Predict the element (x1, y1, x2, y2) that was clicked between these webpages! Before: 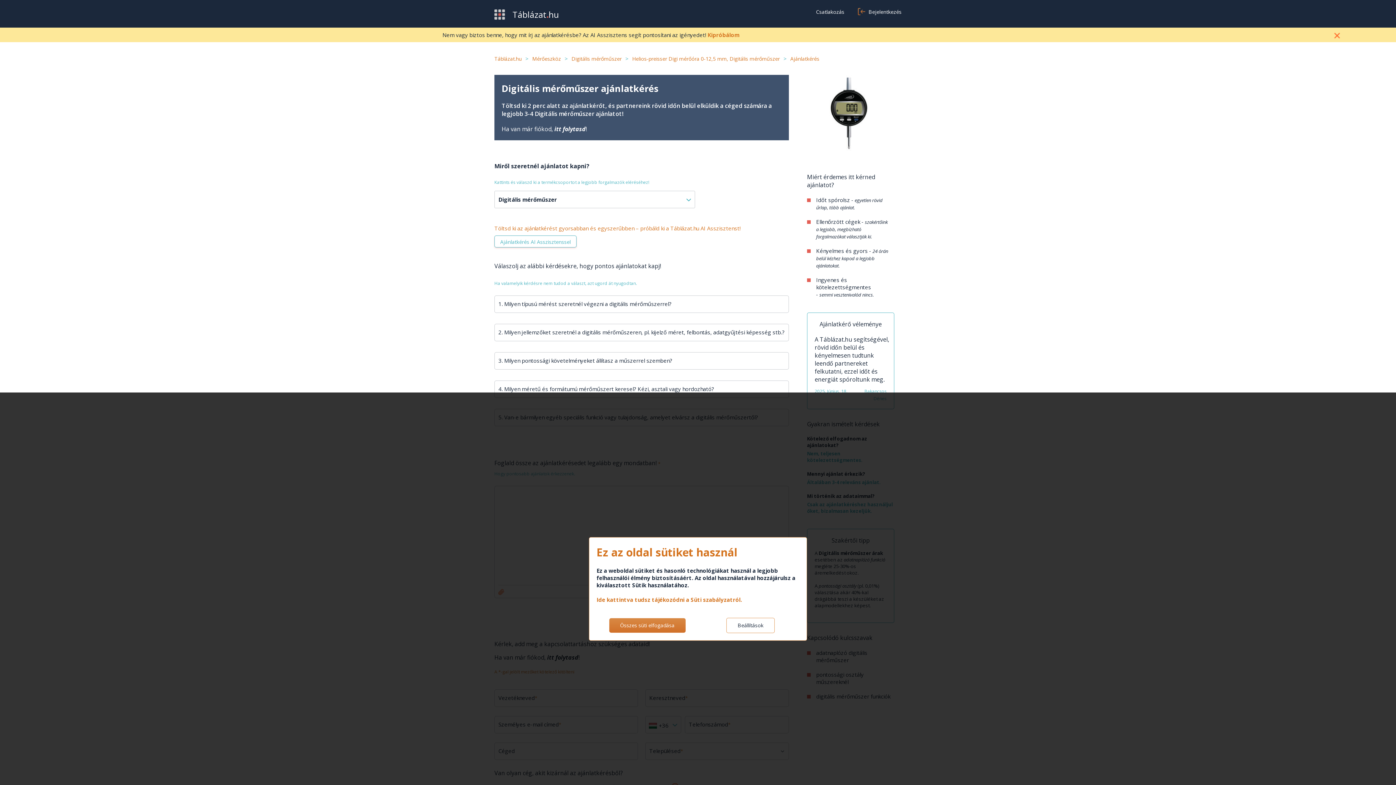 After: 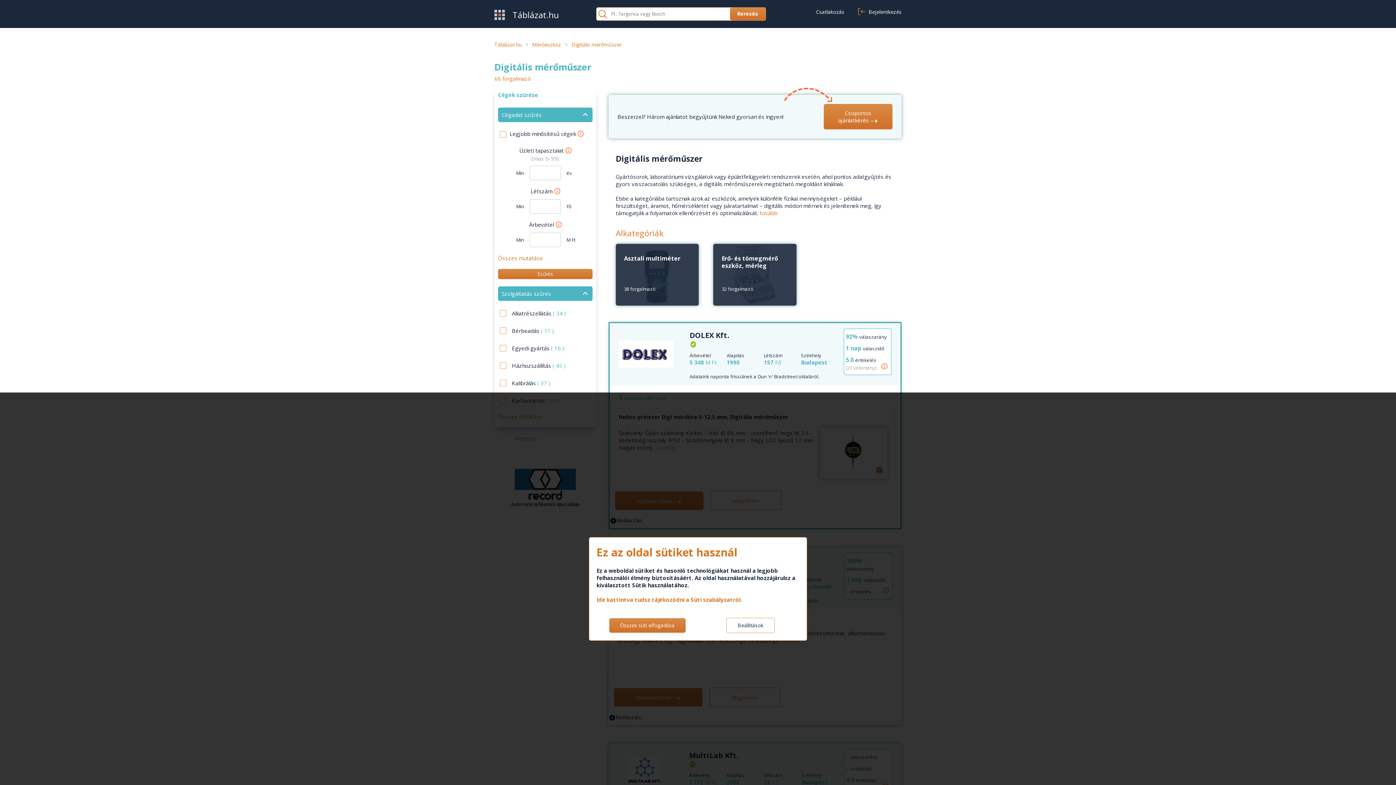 Action: bbox: (571, 54, 621, 62) label: Digitális mérőműszer